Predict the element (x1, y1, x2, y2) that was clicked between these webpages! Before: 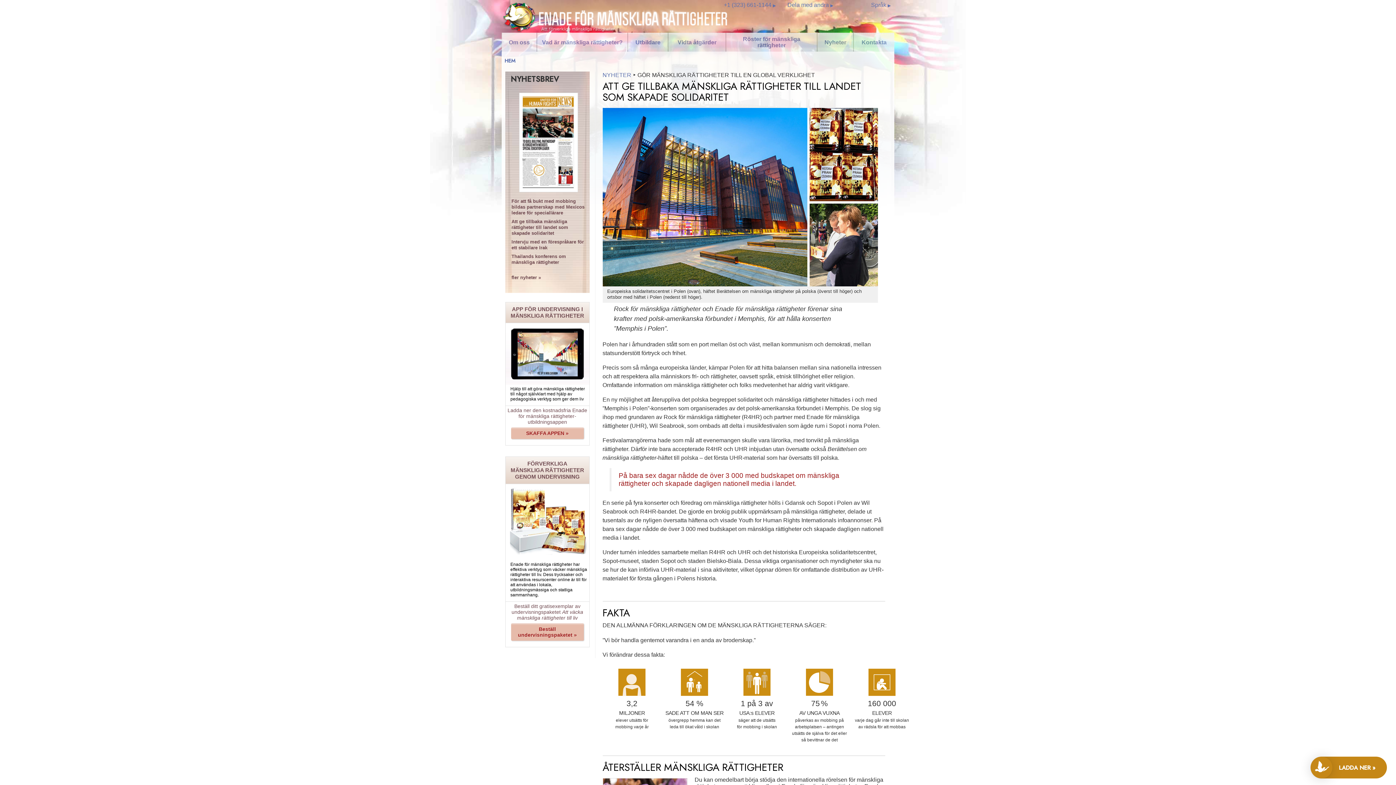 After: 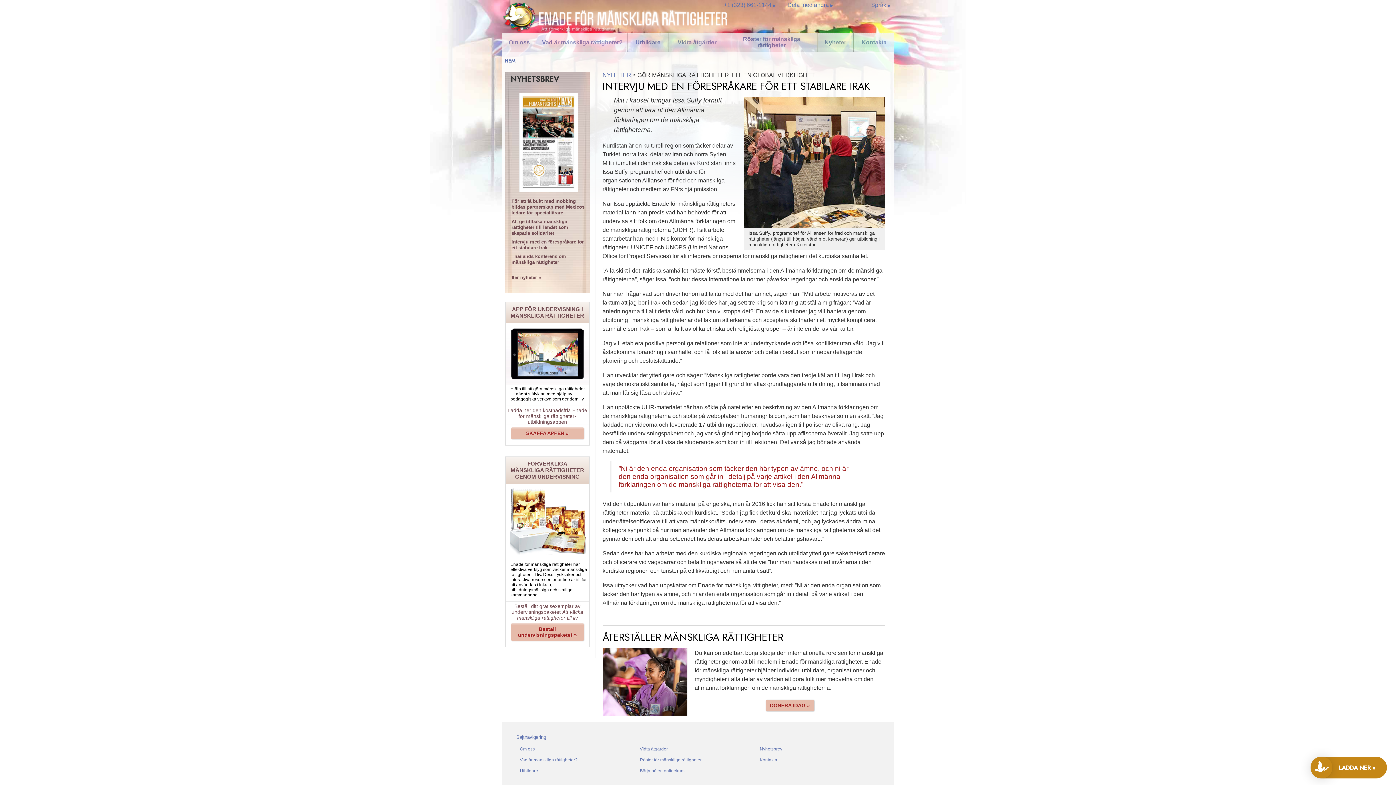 Action: label: Intervju med en förespråkare för ett stabilare Irak bbox: (505, 237, 589, 252)